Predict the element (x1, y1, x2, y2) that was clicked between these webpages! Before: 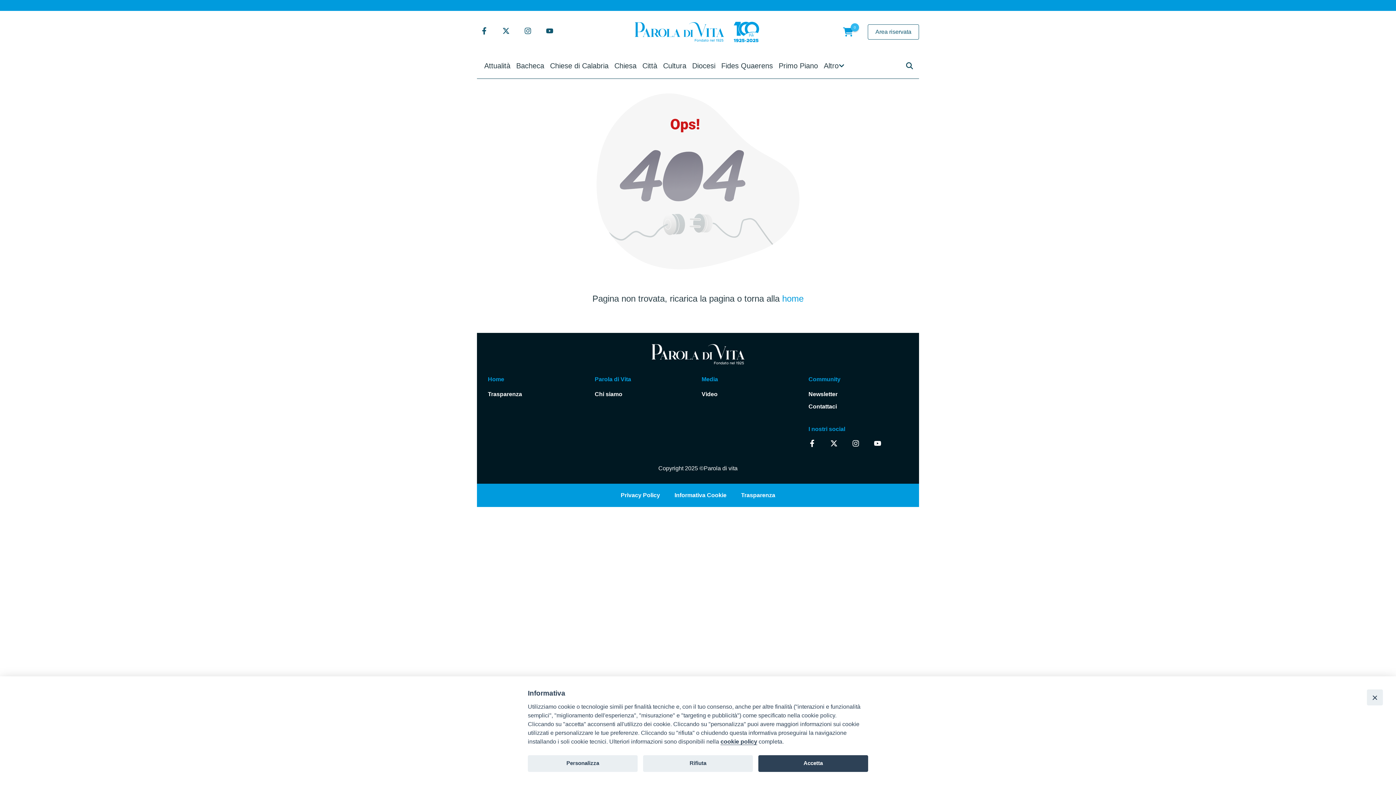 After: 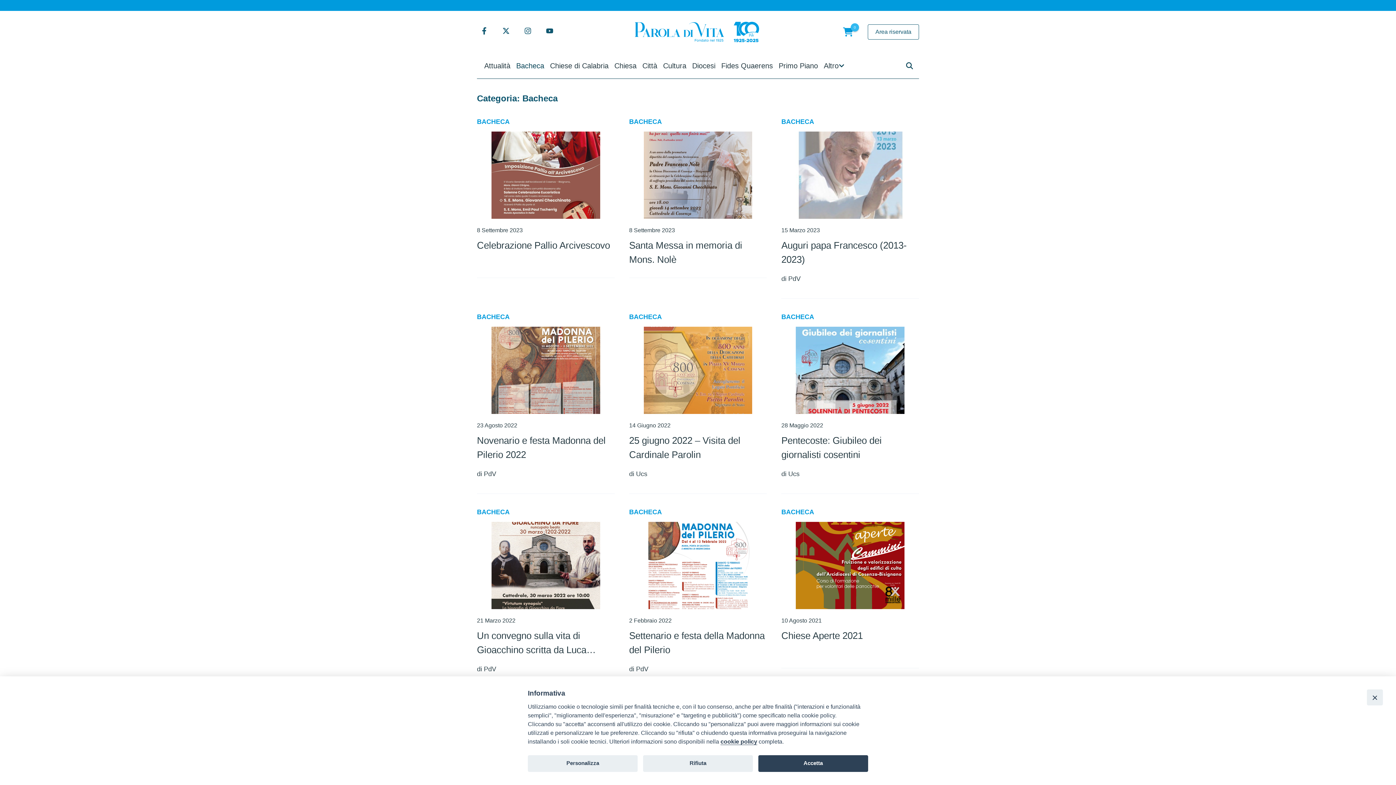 Action: label: Bacheca bbox: (513, 53, 547, 78)